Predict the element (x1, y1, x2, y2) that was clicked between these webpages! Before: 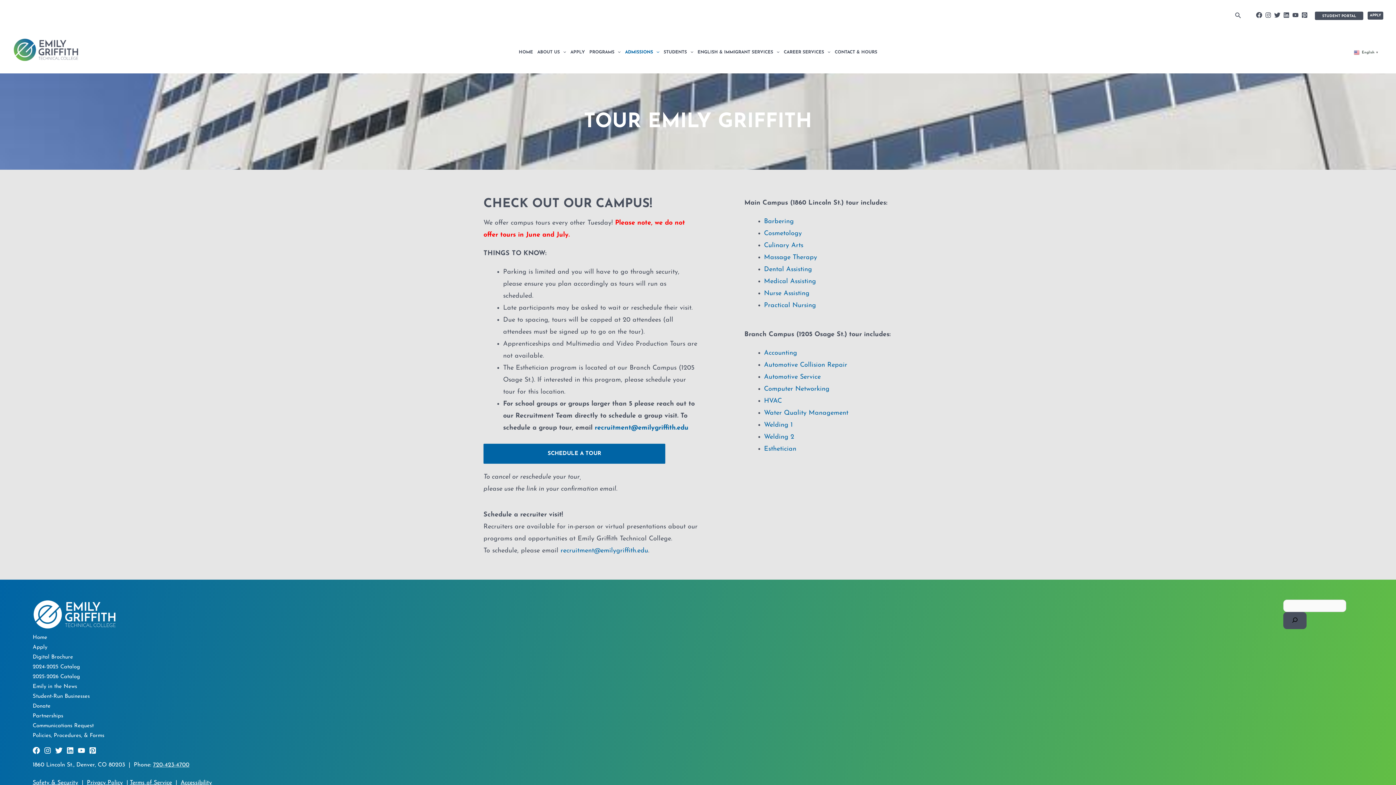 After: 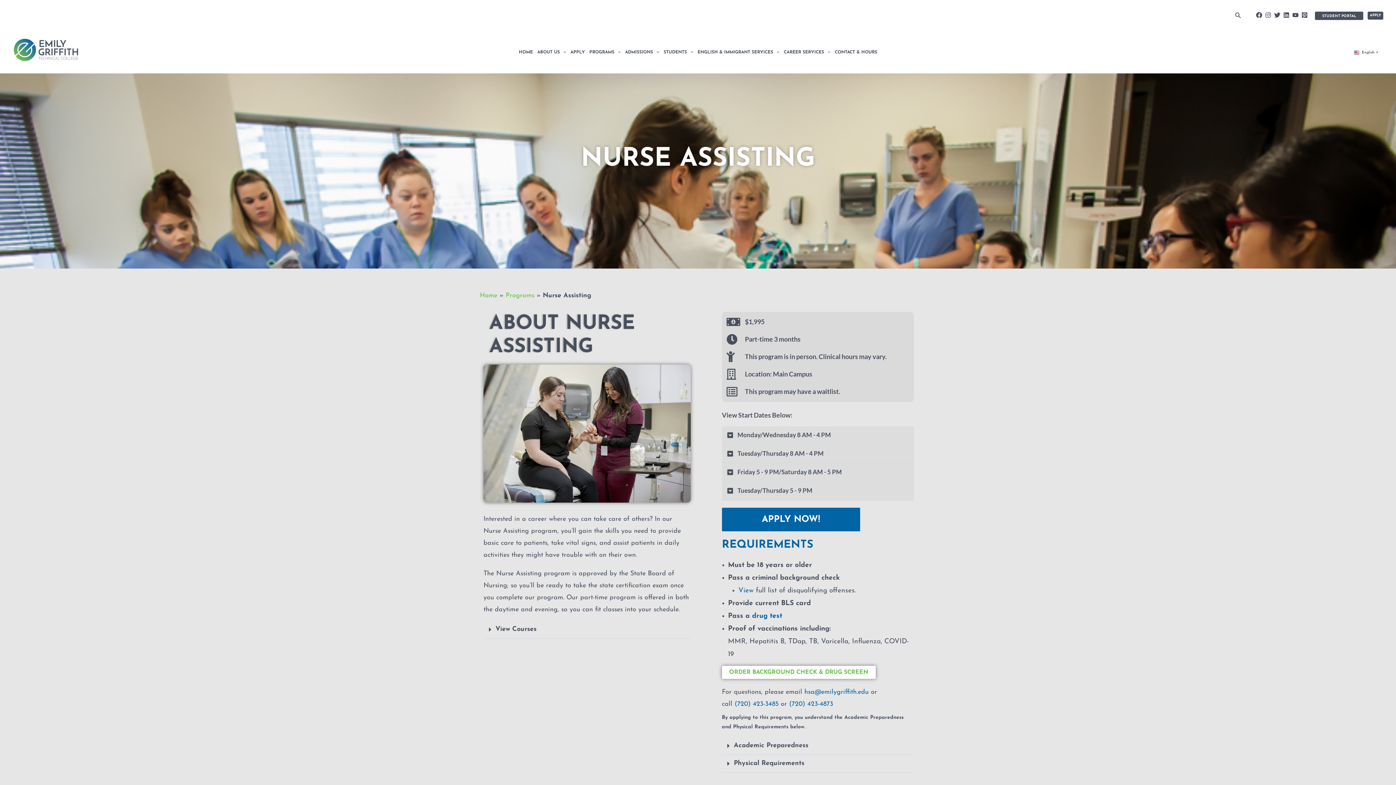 Action: bbox: (764, 290, 809, 296) label: Nurse Assisting